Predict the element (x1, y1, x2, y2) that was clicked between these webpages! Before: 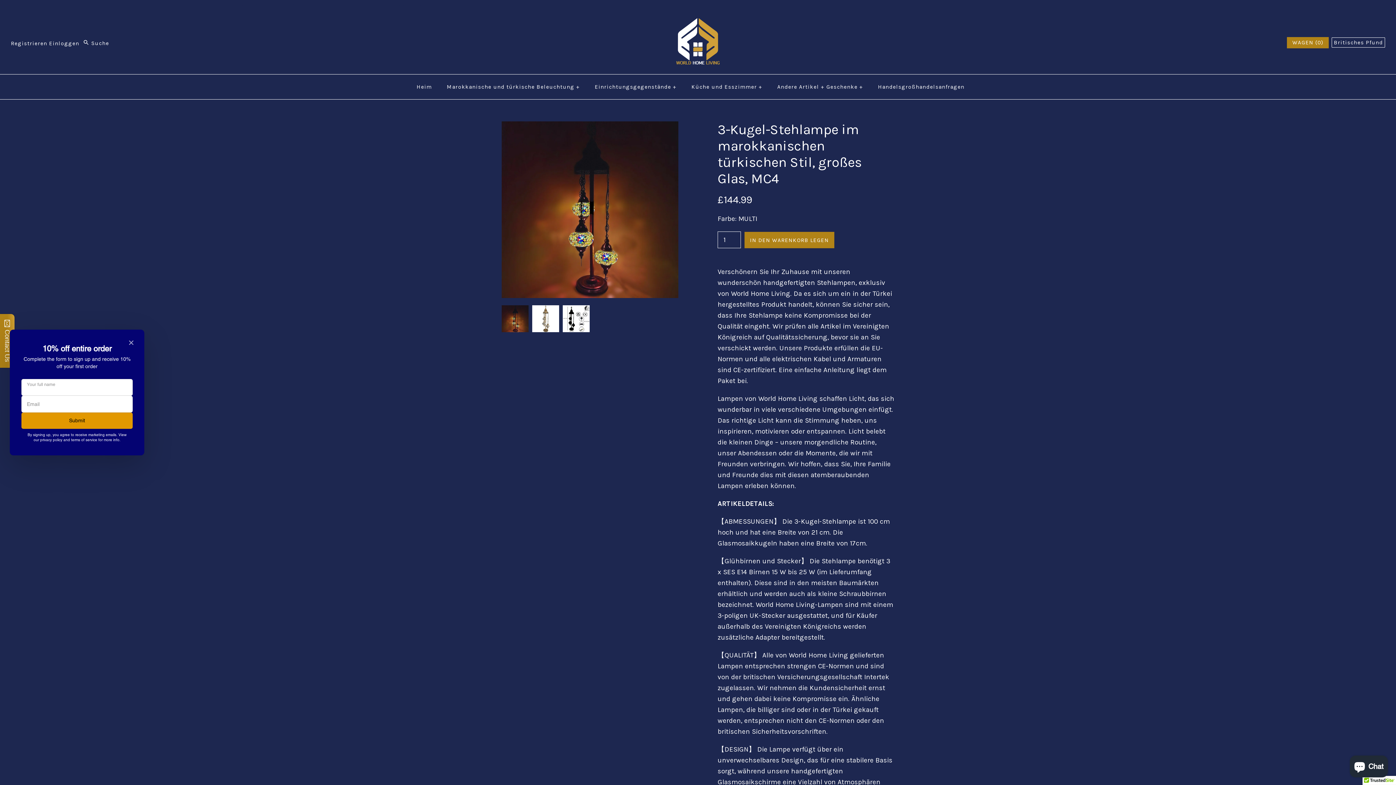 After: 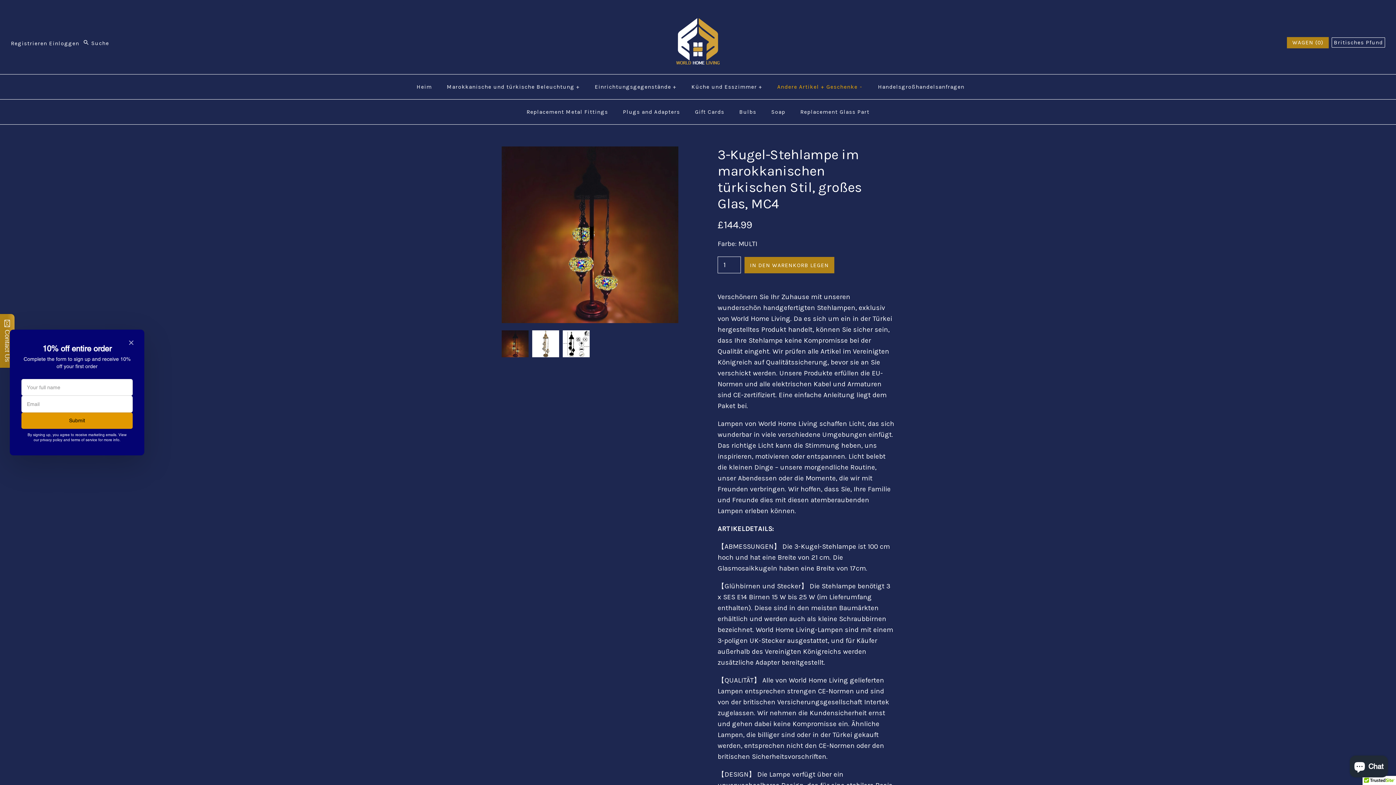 Action: label: Andere Artikel + Geschenke+ bbox: (770, 76, 869, 97)